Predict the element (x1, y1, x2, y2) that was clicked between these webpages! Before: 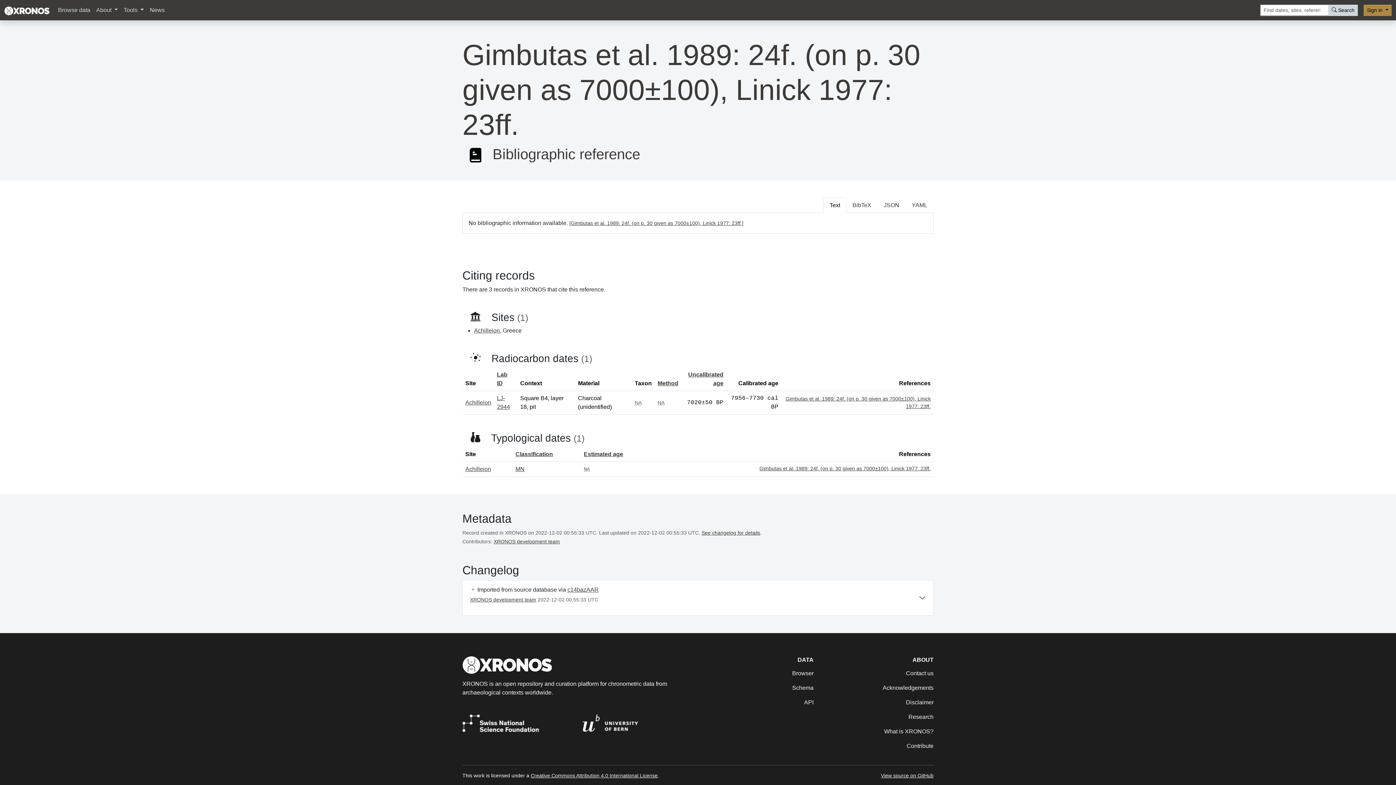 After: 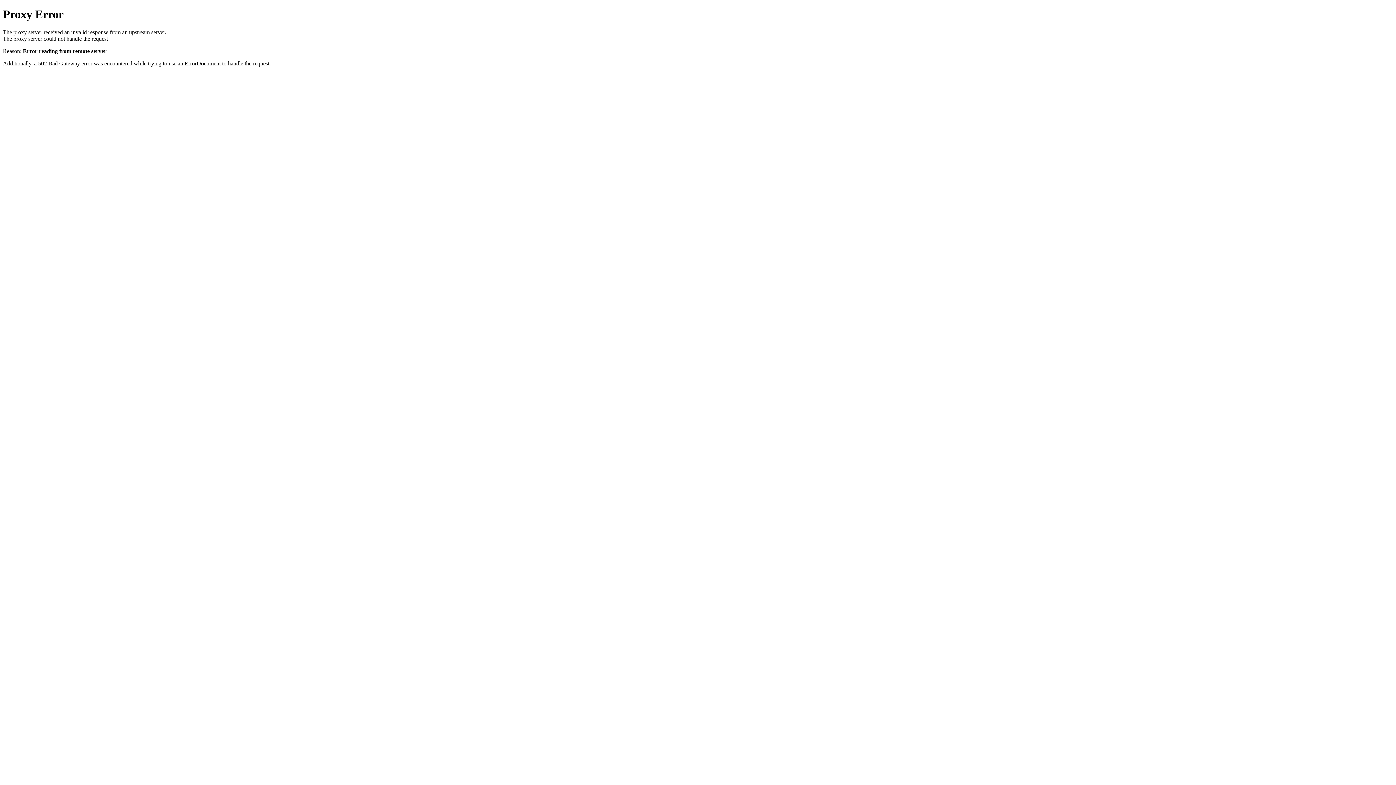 Action: bbox: (822, 666, 933, 681) label: Contact us